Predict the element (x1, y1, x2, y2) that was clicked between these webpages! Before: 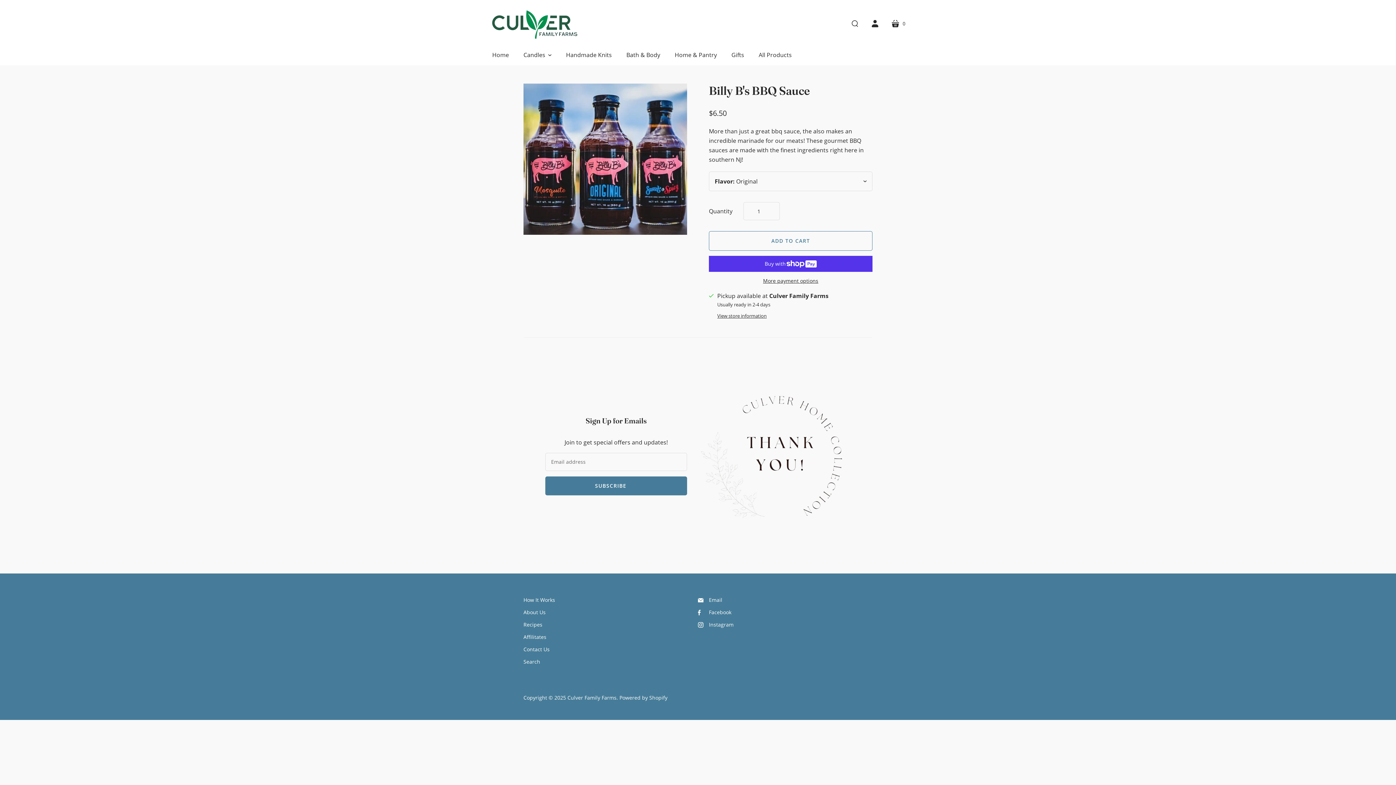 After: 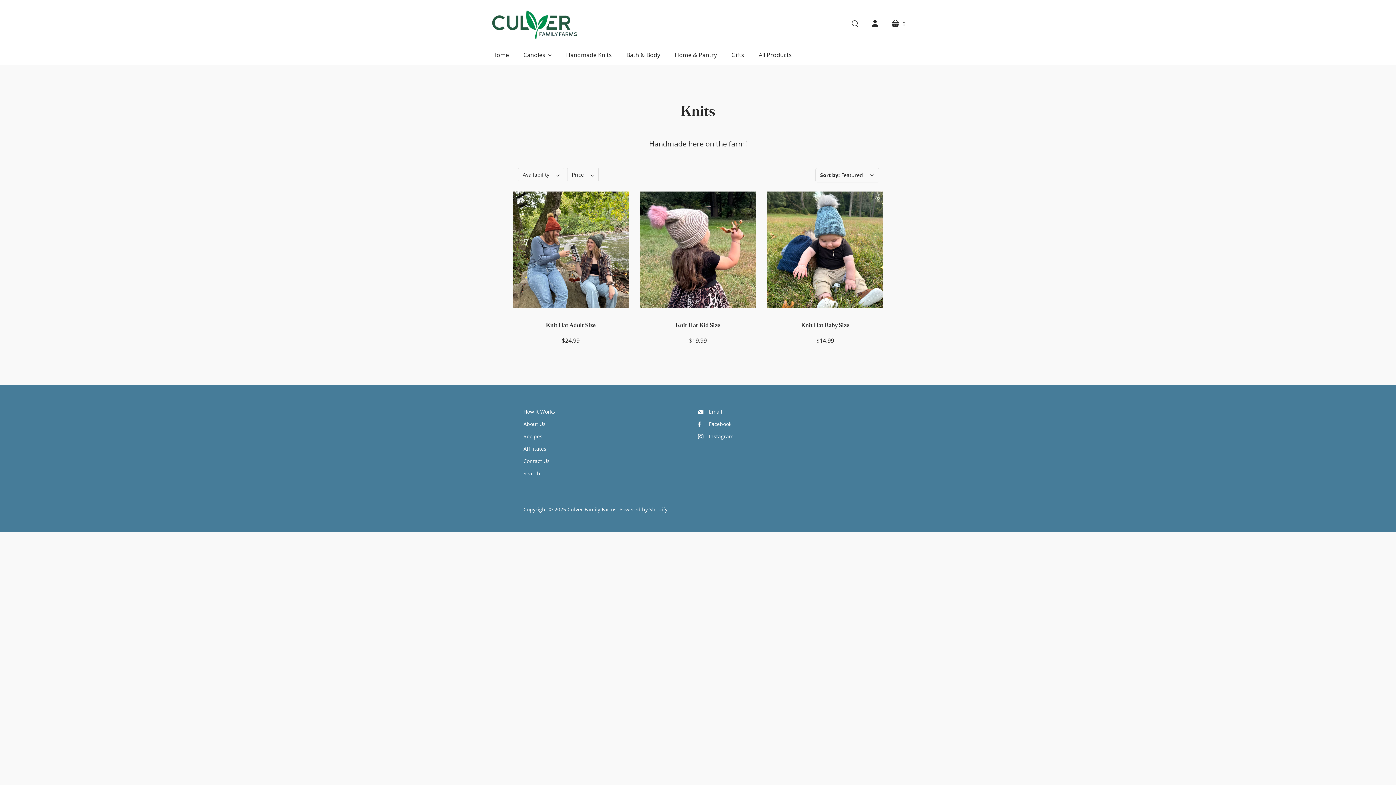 Action: label: Handmade Knits bbox: (558, 47, 619, 62)